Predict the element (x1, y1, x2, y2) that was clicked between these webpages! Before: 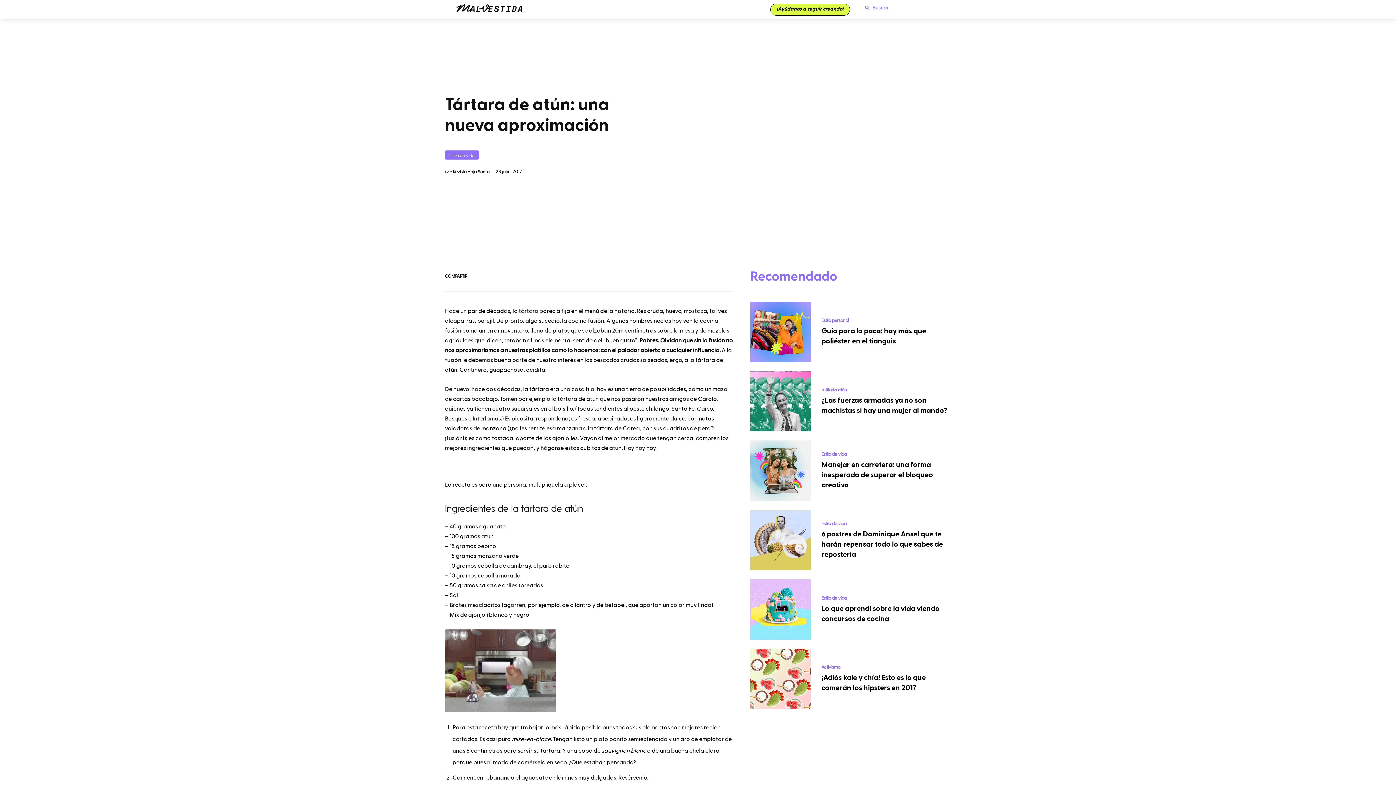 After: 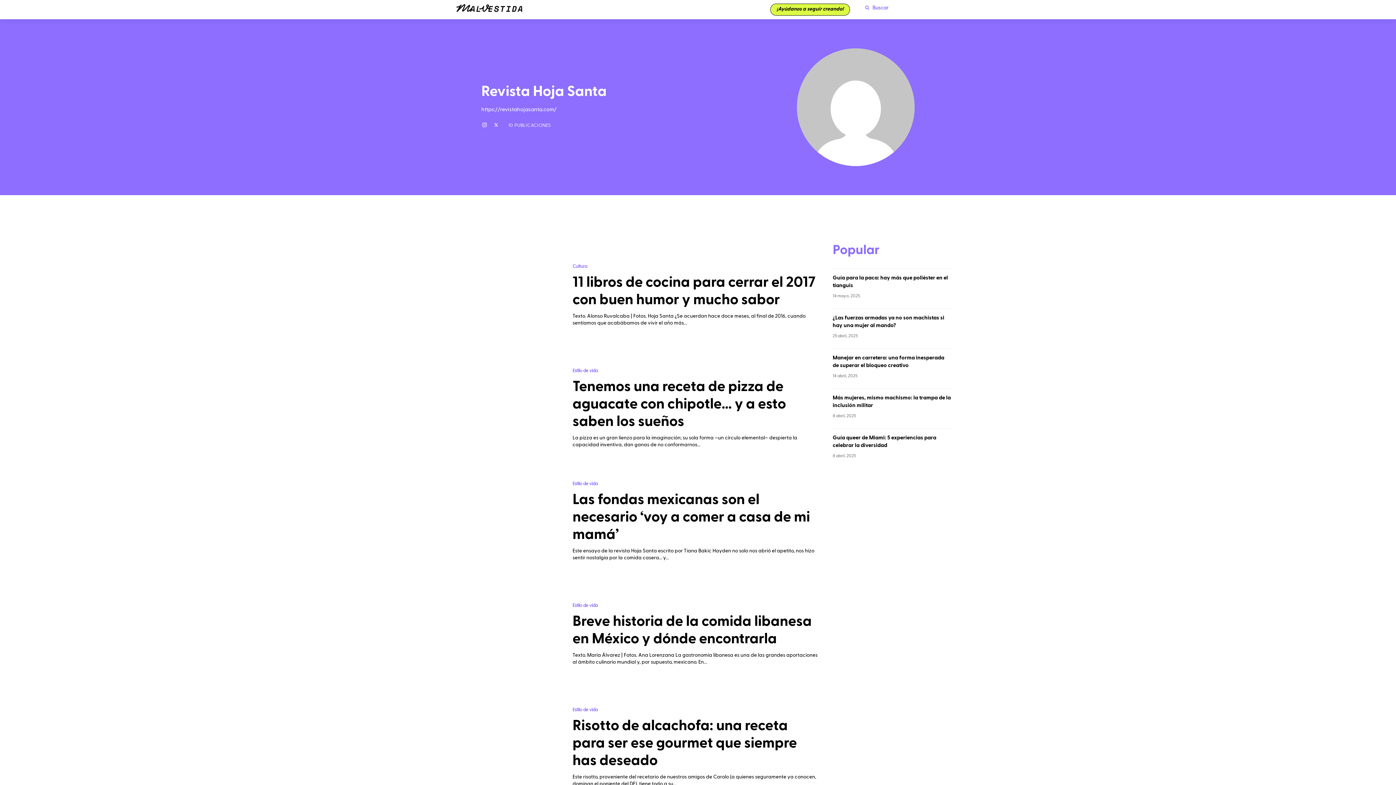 Action: bbox: (453, 168, 489, 173) label: Revista Hoja Santa